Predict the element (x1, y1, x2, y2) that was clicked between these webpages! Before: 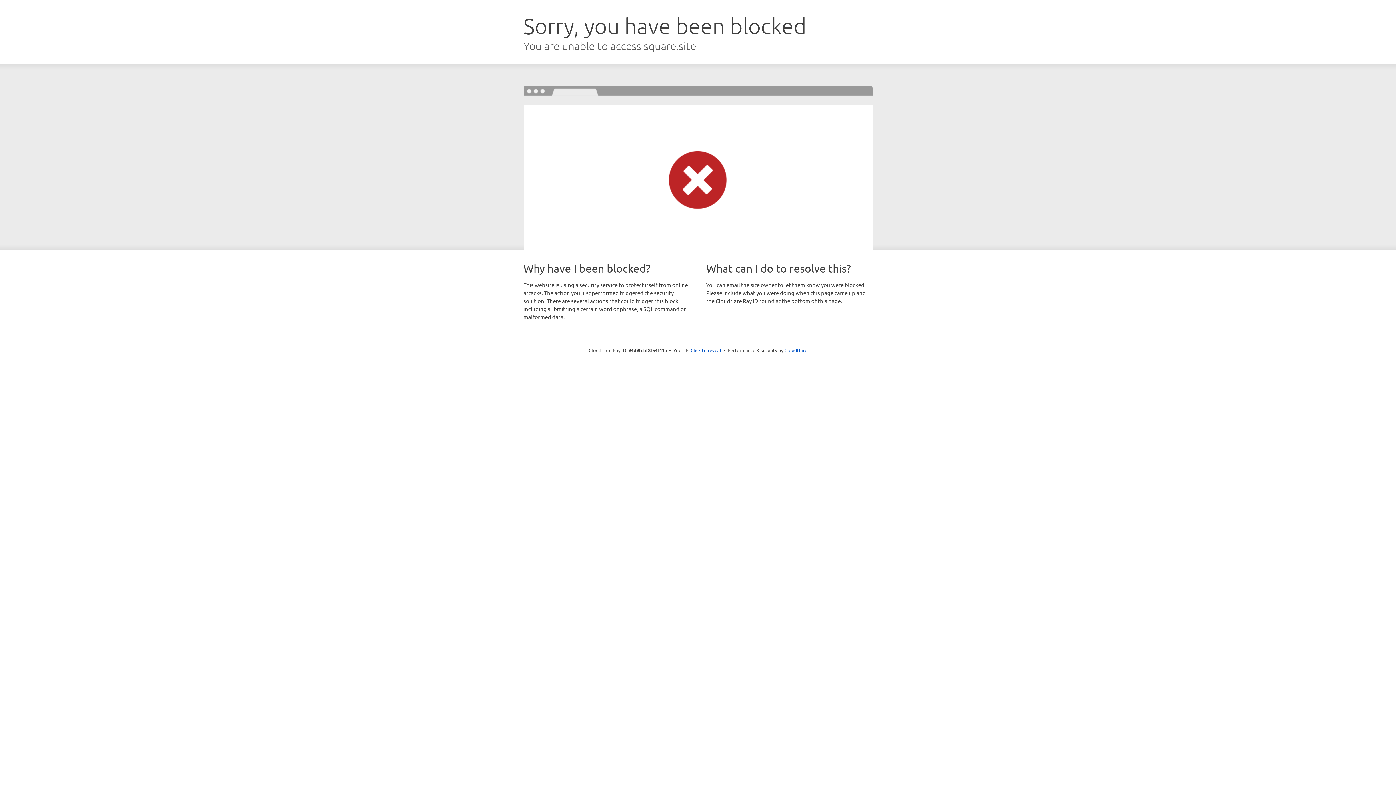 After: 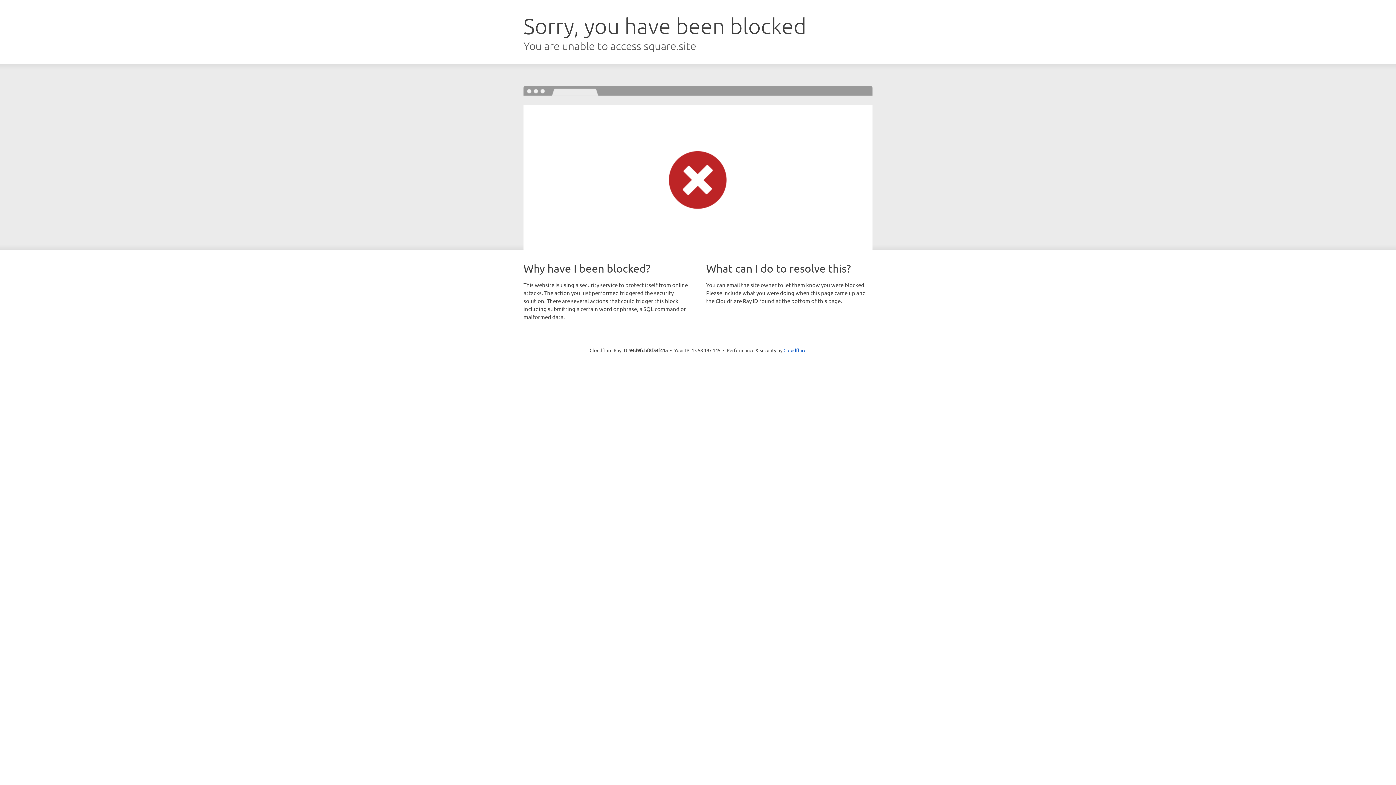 Action: bbox: (690, 346, 721, 353) label: Click to reveal